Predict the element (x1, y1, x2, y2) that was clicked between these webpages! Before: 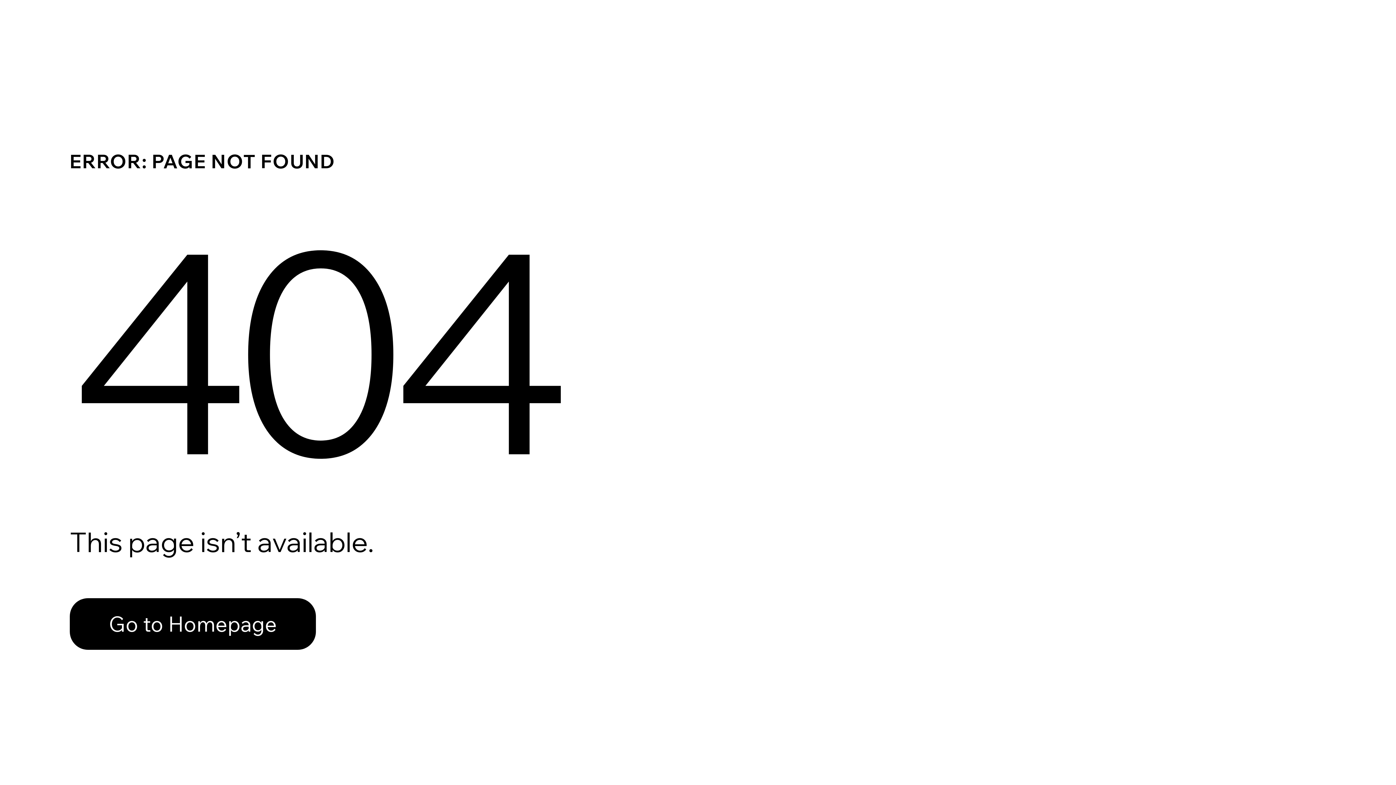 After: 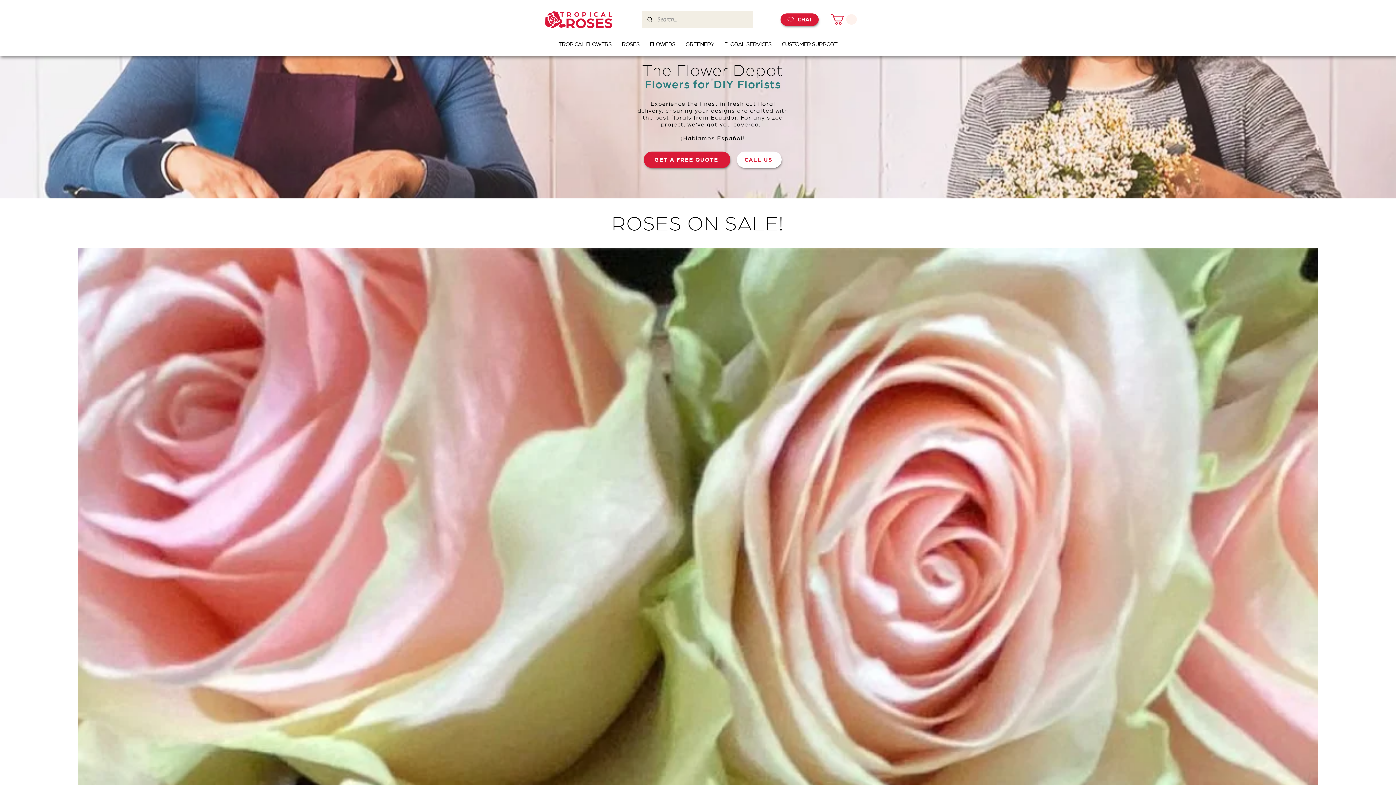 Action: label: Go to Homepage bbox: (69, 582, 768, 659)